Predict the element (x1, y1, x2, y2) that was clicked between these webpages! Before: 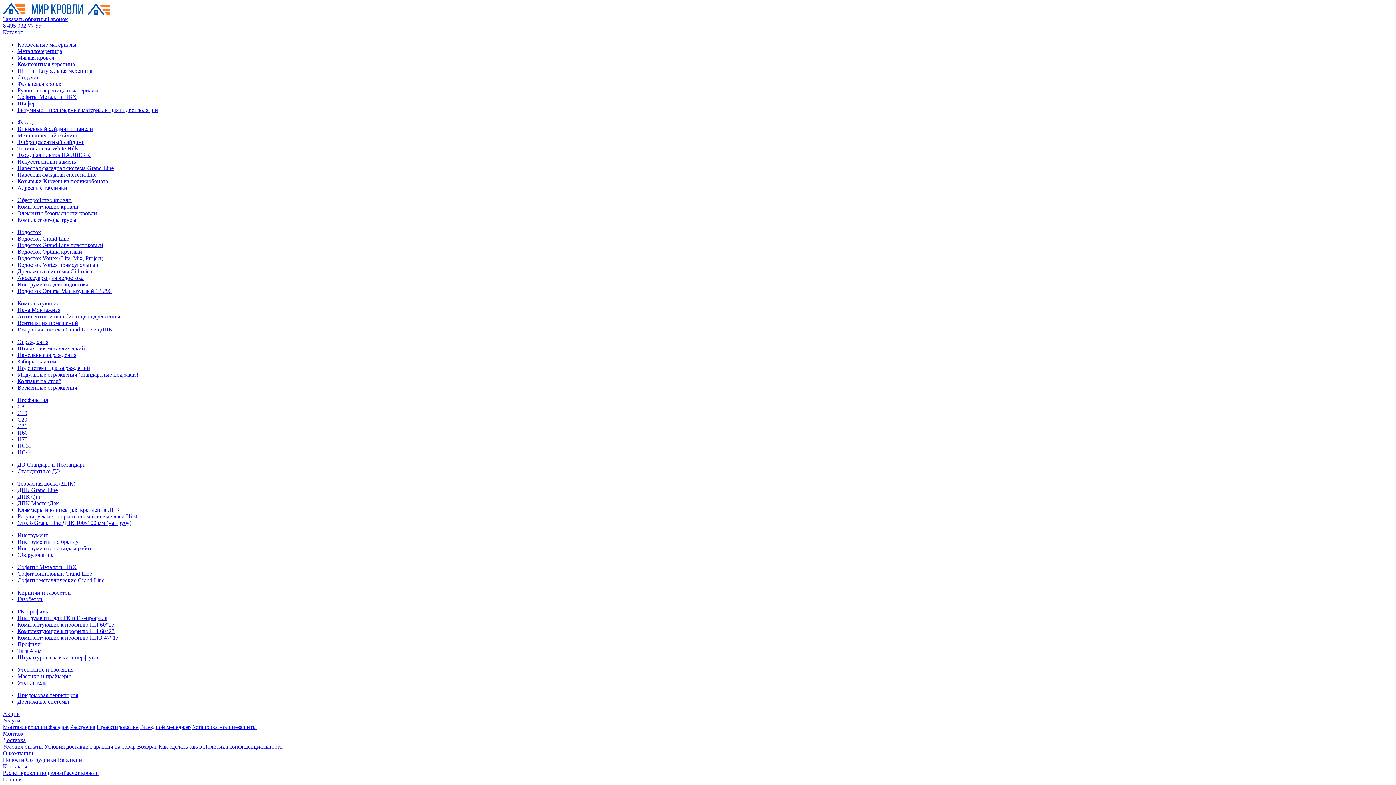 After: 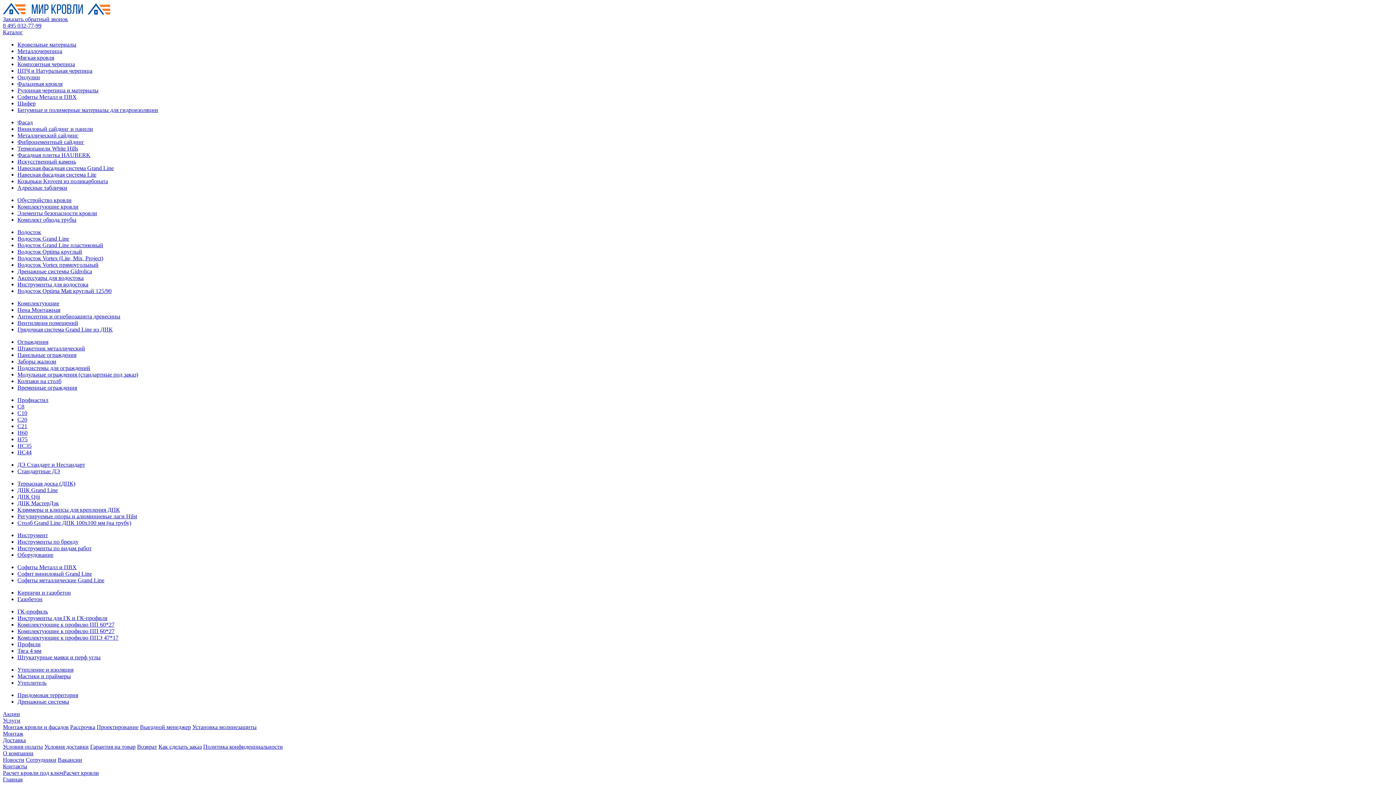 Action: label: С21 bbox: (17, 423, 27, 429)